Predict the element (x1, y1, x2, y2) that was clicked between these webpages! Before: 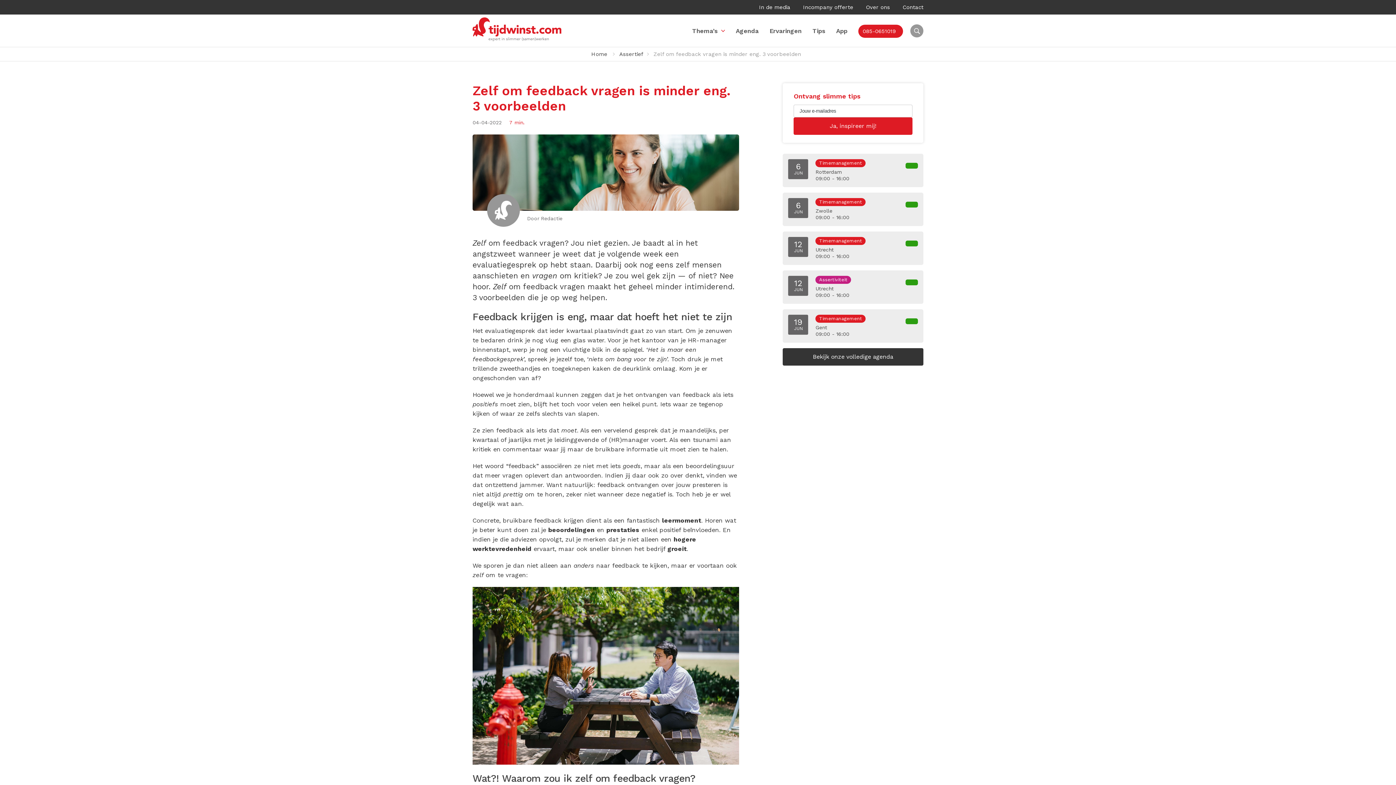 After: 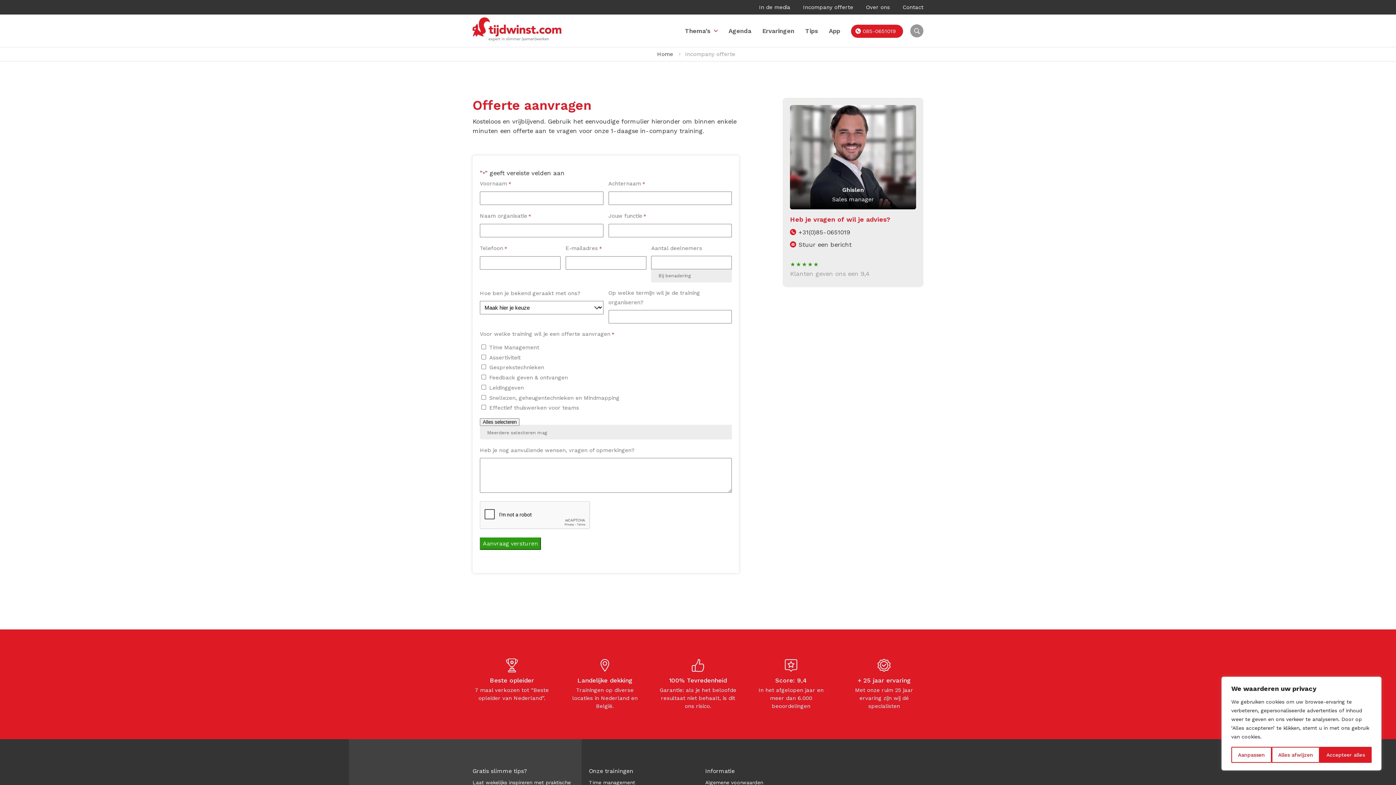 Action: bbox: (803, 4, 853, 10) label: Incompany offerte